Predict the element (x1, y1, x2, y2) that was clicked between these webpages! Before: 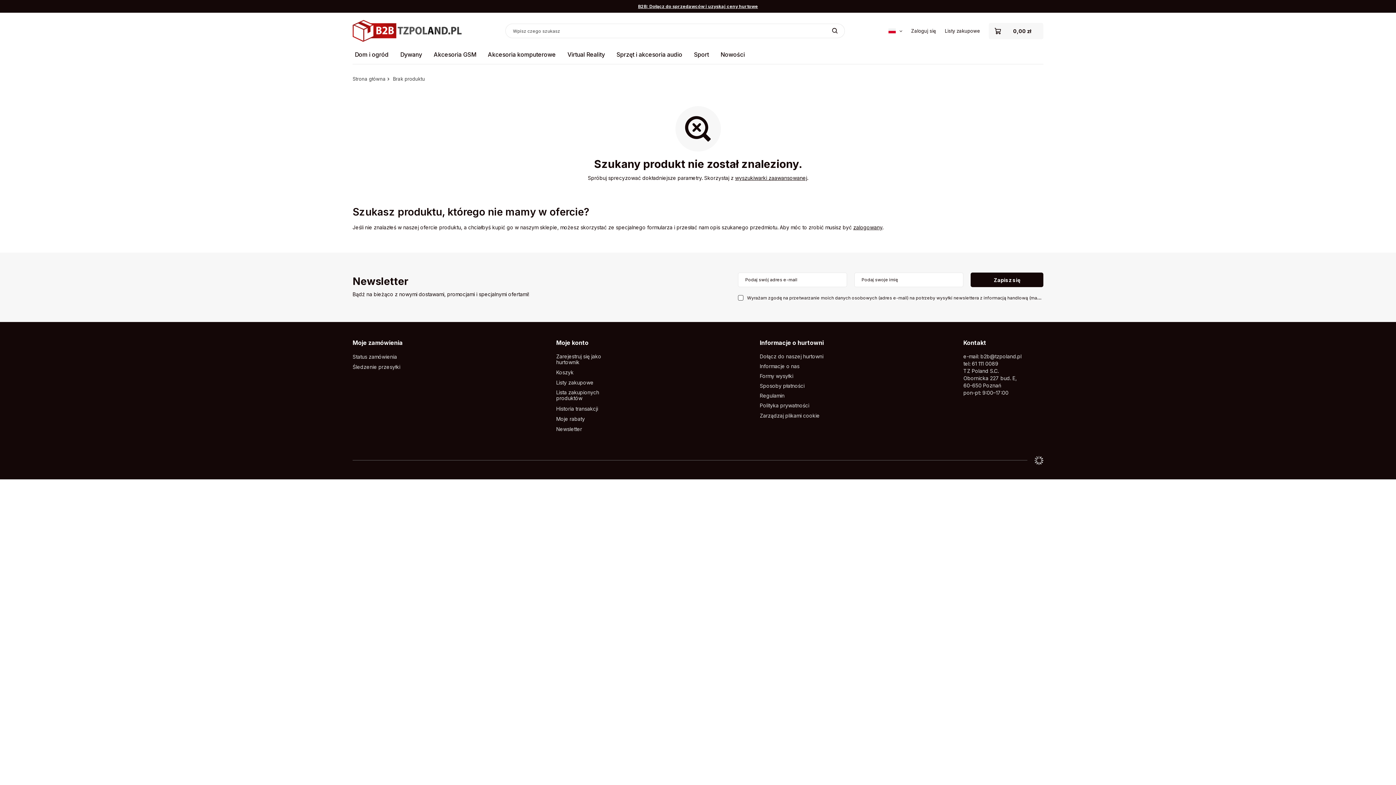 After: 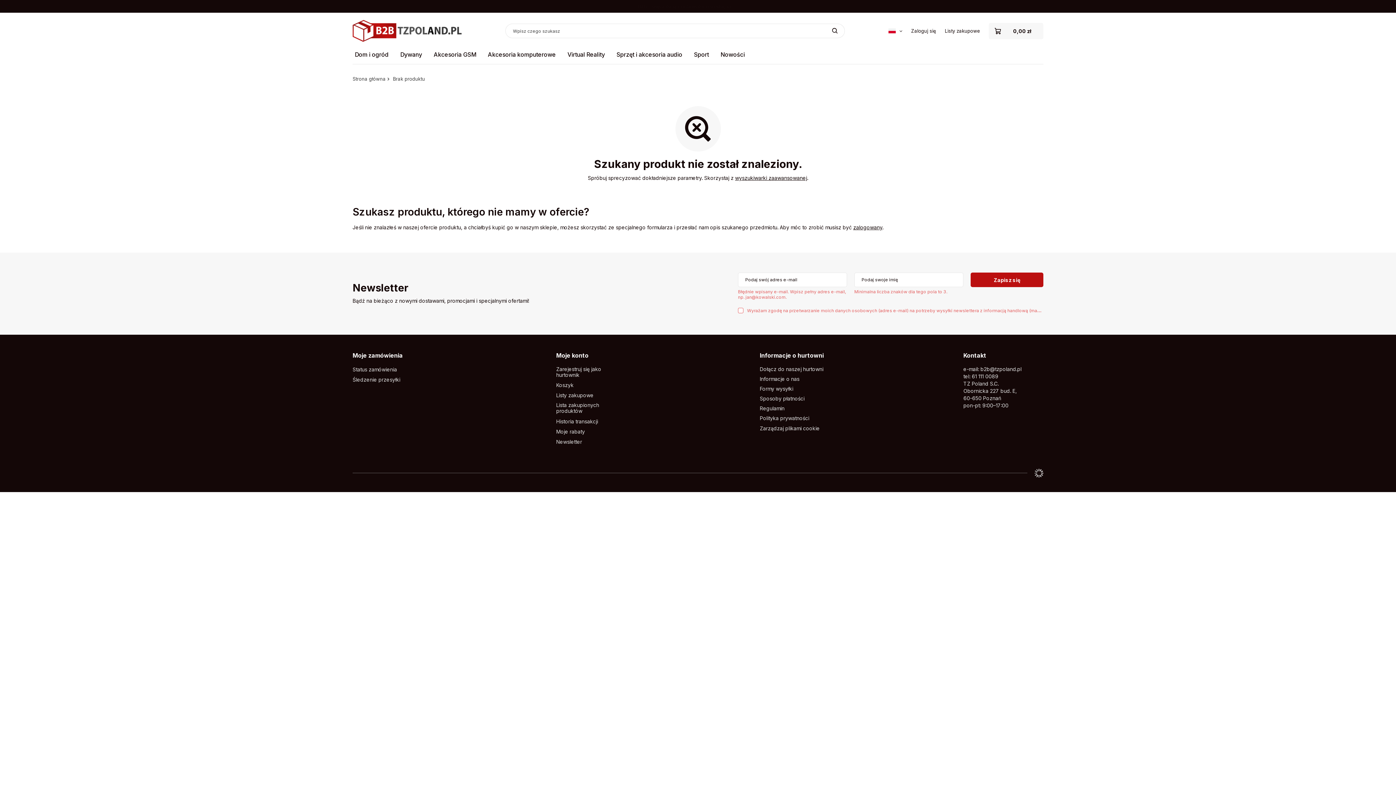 Action: label: Zapisz się bbox: (970, 272, 1043, 287)